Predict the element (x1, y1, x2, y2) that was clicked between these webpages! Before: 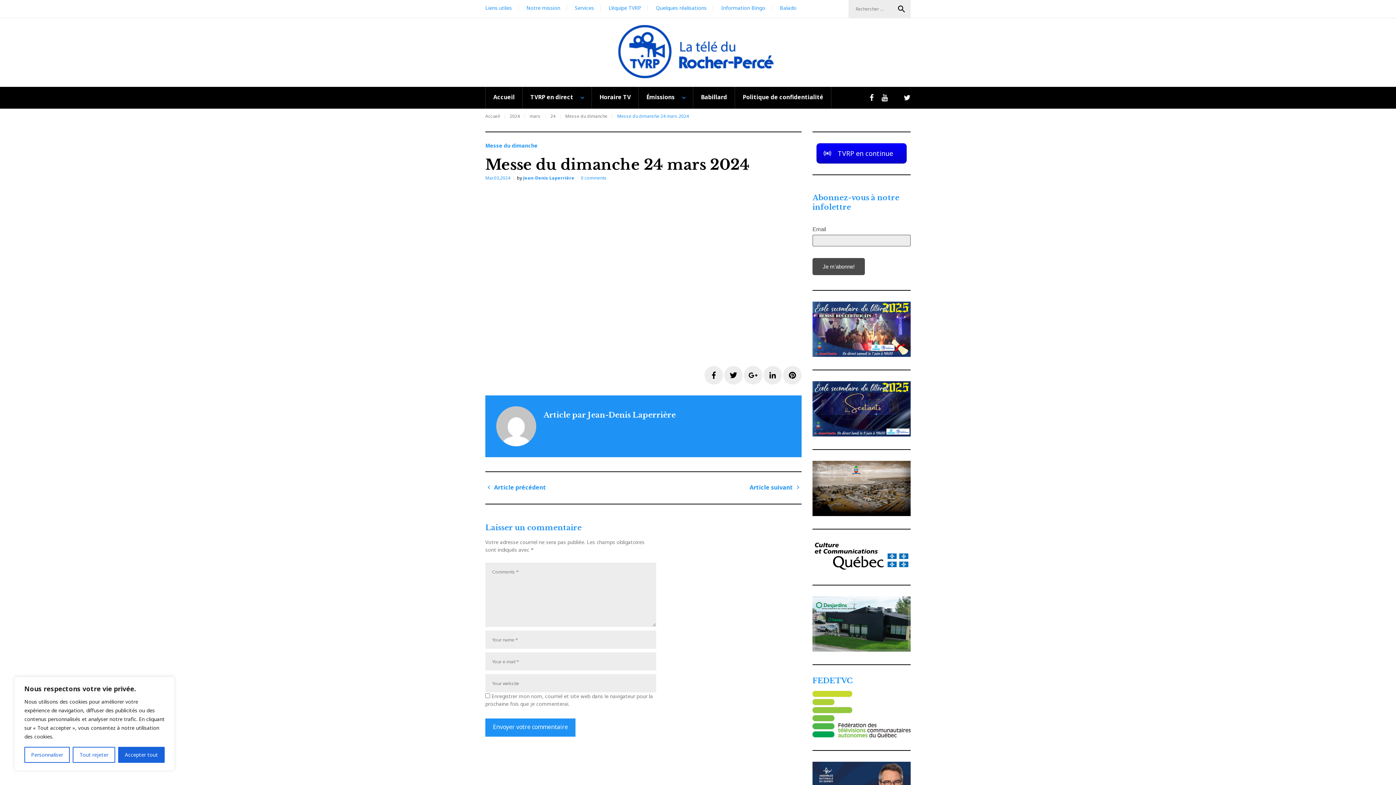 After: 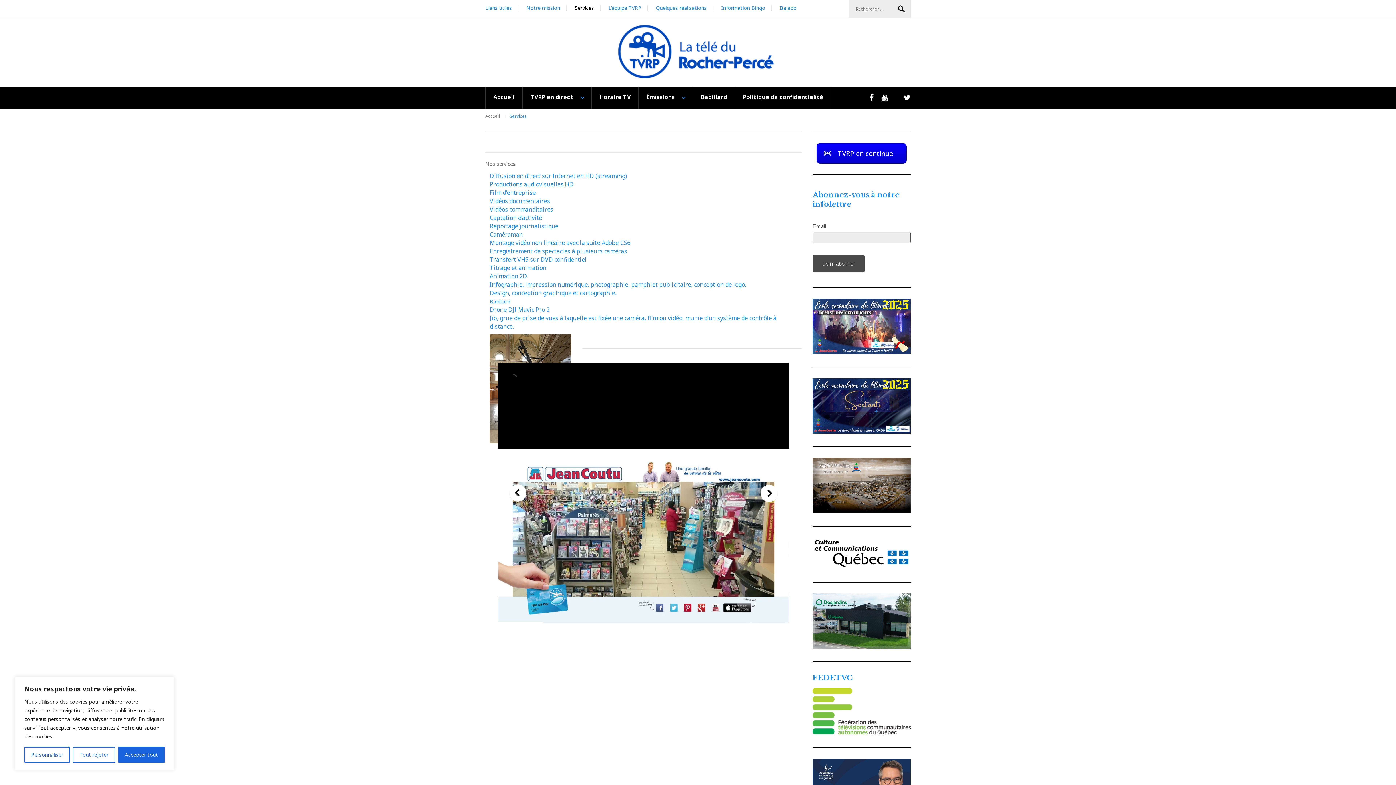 Action: label: Services bbox: (574, 4, 594, 11)